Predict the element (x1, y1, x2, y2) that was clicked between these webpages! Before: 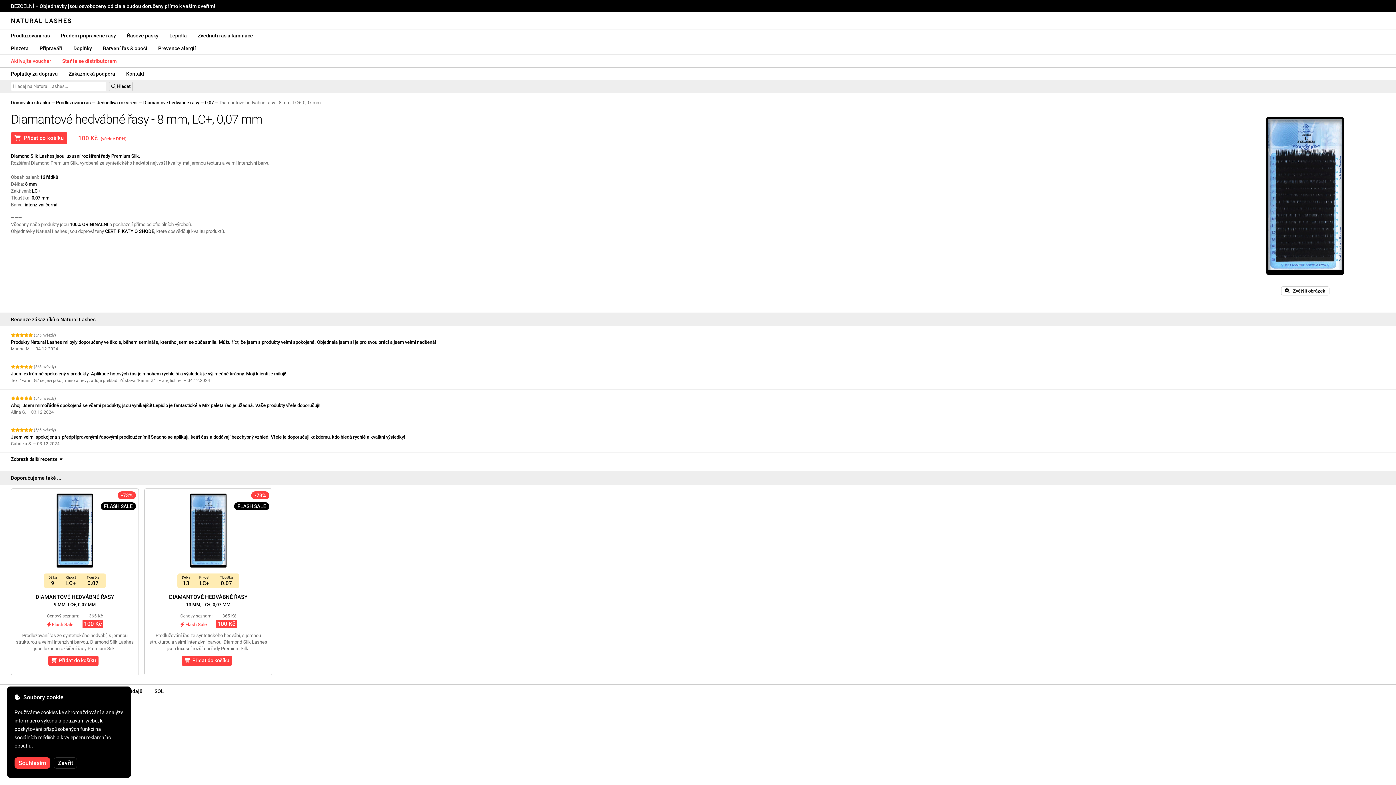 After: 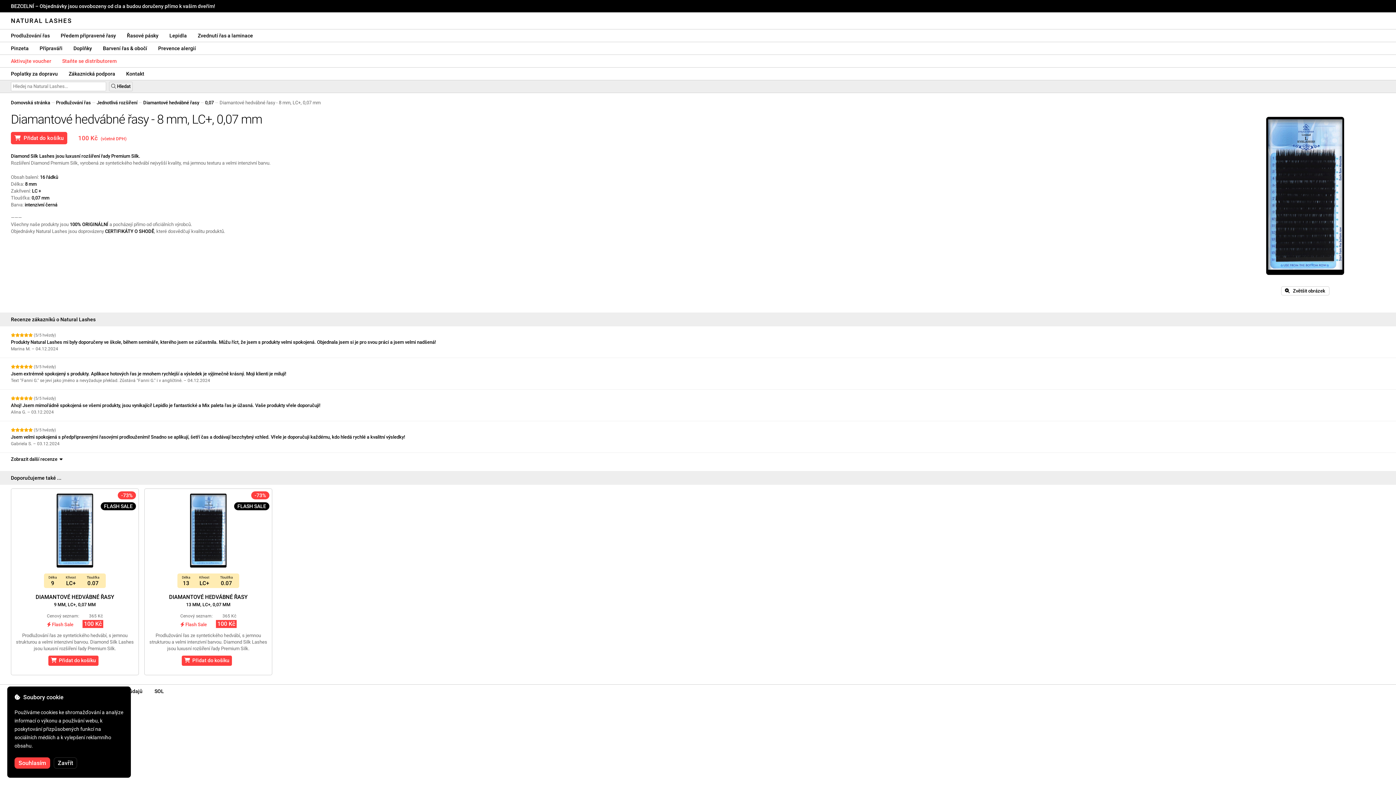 Action: bbox: (5, 54, 56, 67) label: Aktivujte voucher